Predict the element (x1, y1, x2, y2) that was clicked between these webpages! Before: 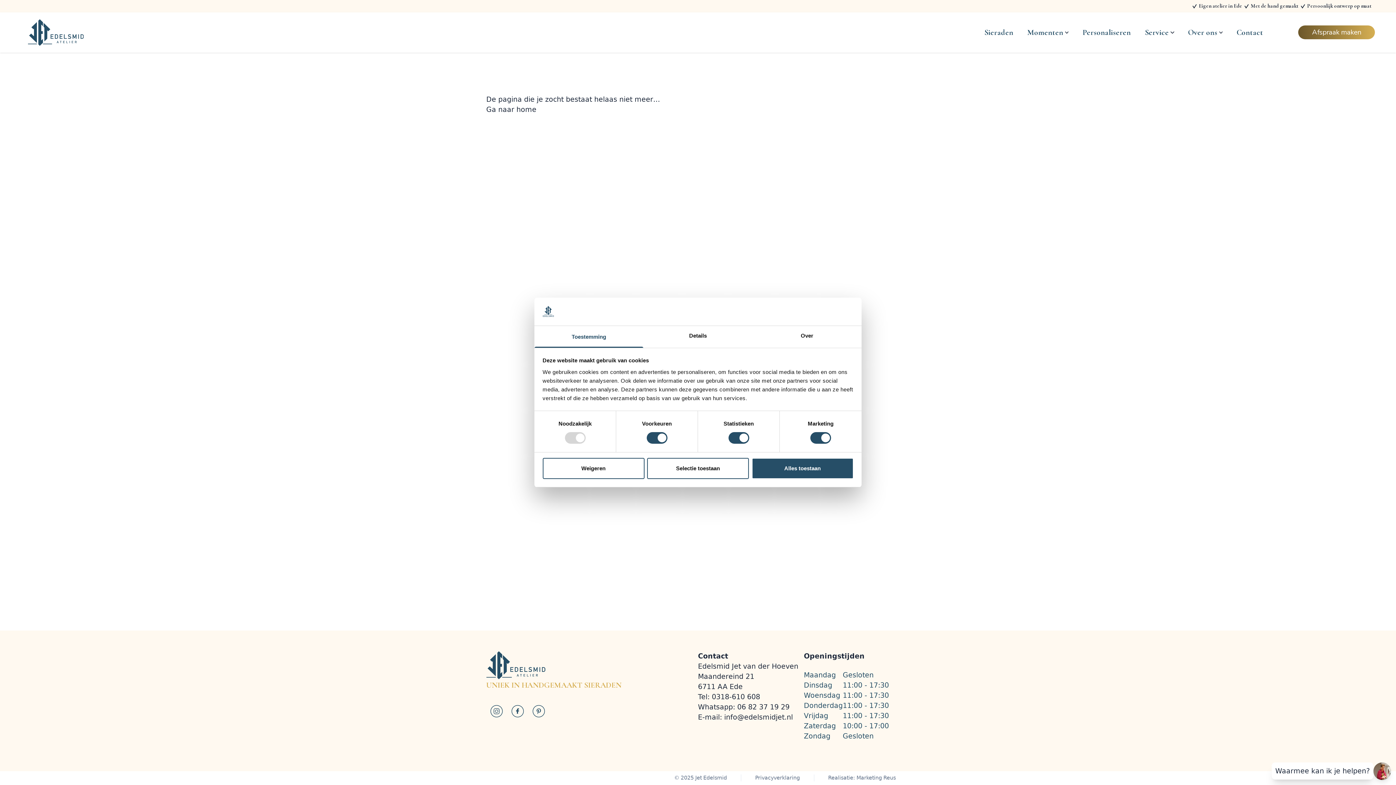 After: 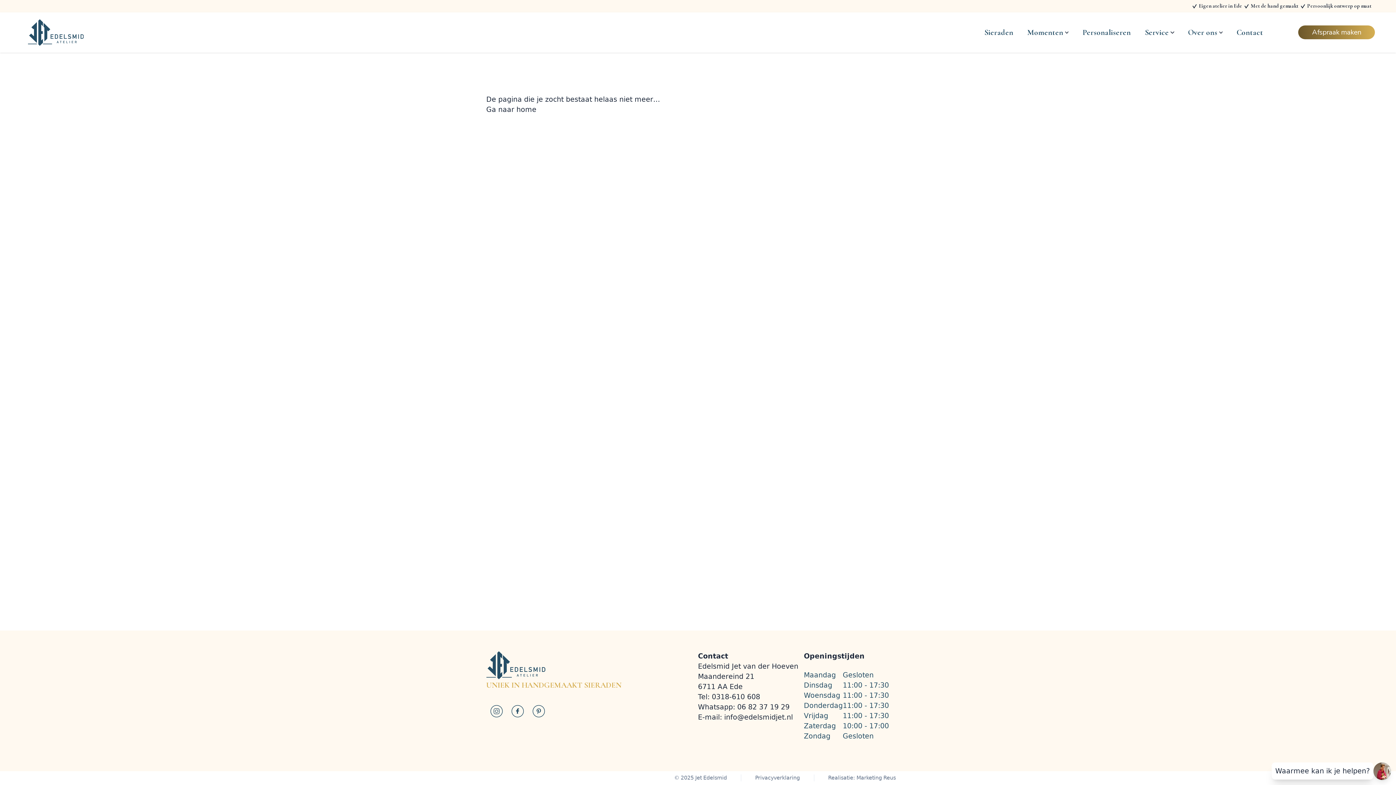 Action: label: Alles toestaan bbox: (751, 458, 853, 479)